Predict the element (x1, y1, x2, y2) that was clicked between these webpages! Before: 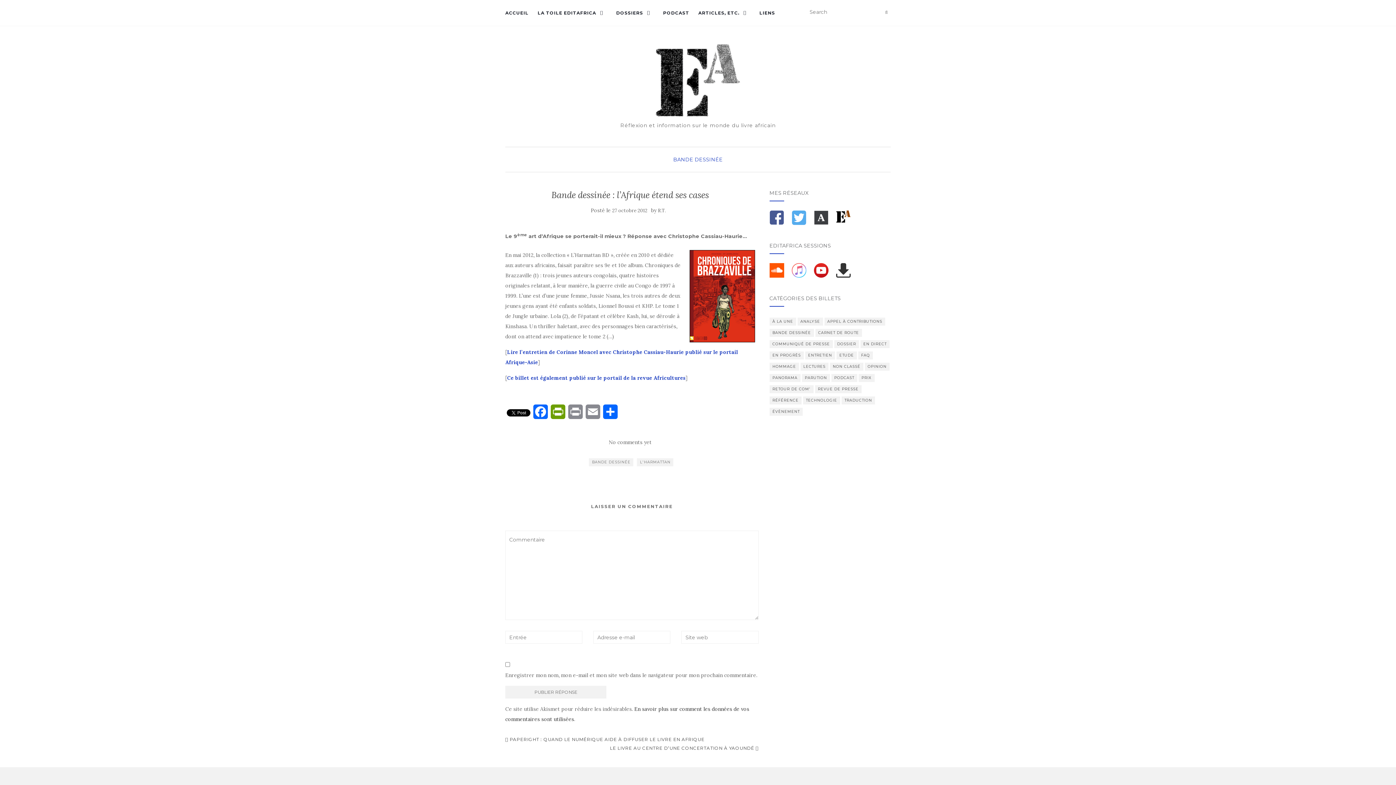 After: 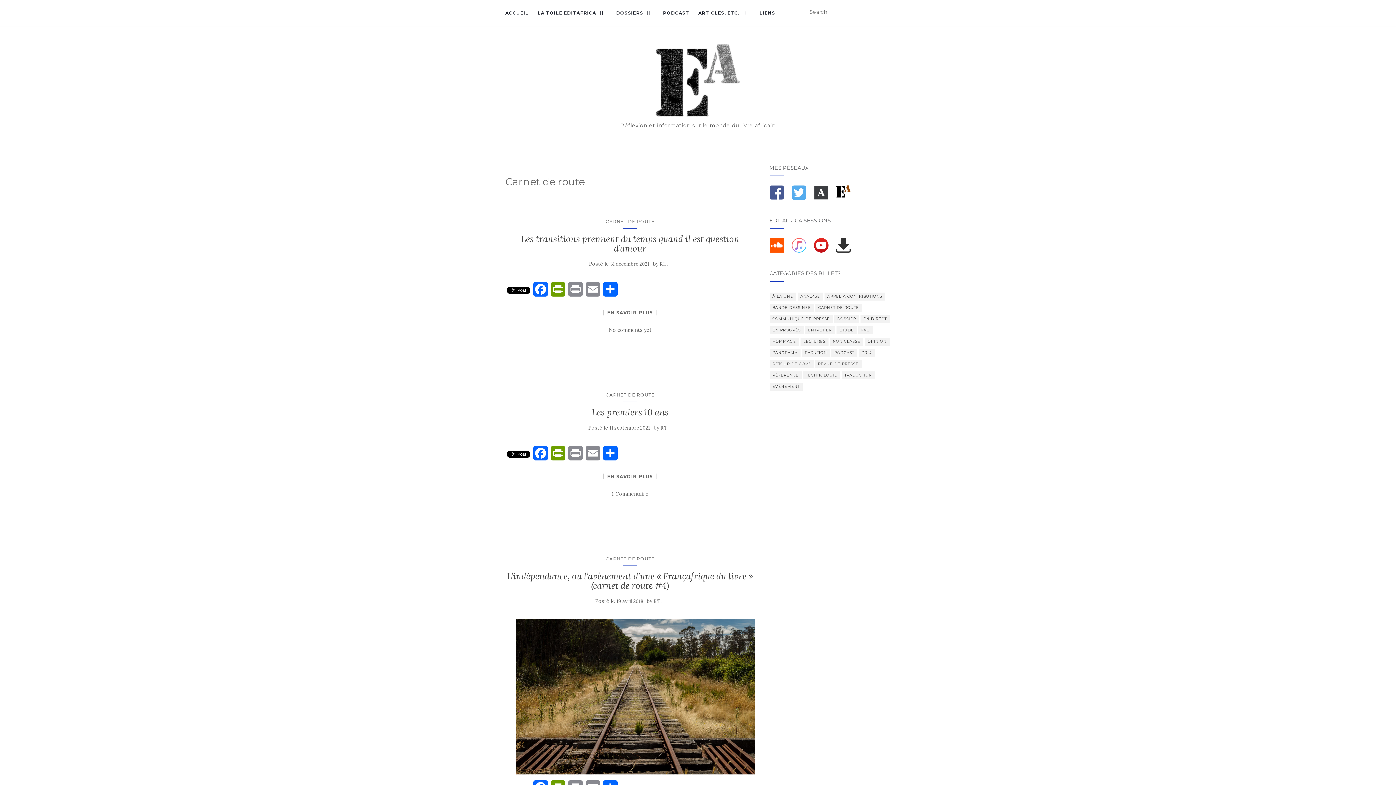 Action: bbox: (815, 329, 862, 337) label: Carnet de route (6 éléments)